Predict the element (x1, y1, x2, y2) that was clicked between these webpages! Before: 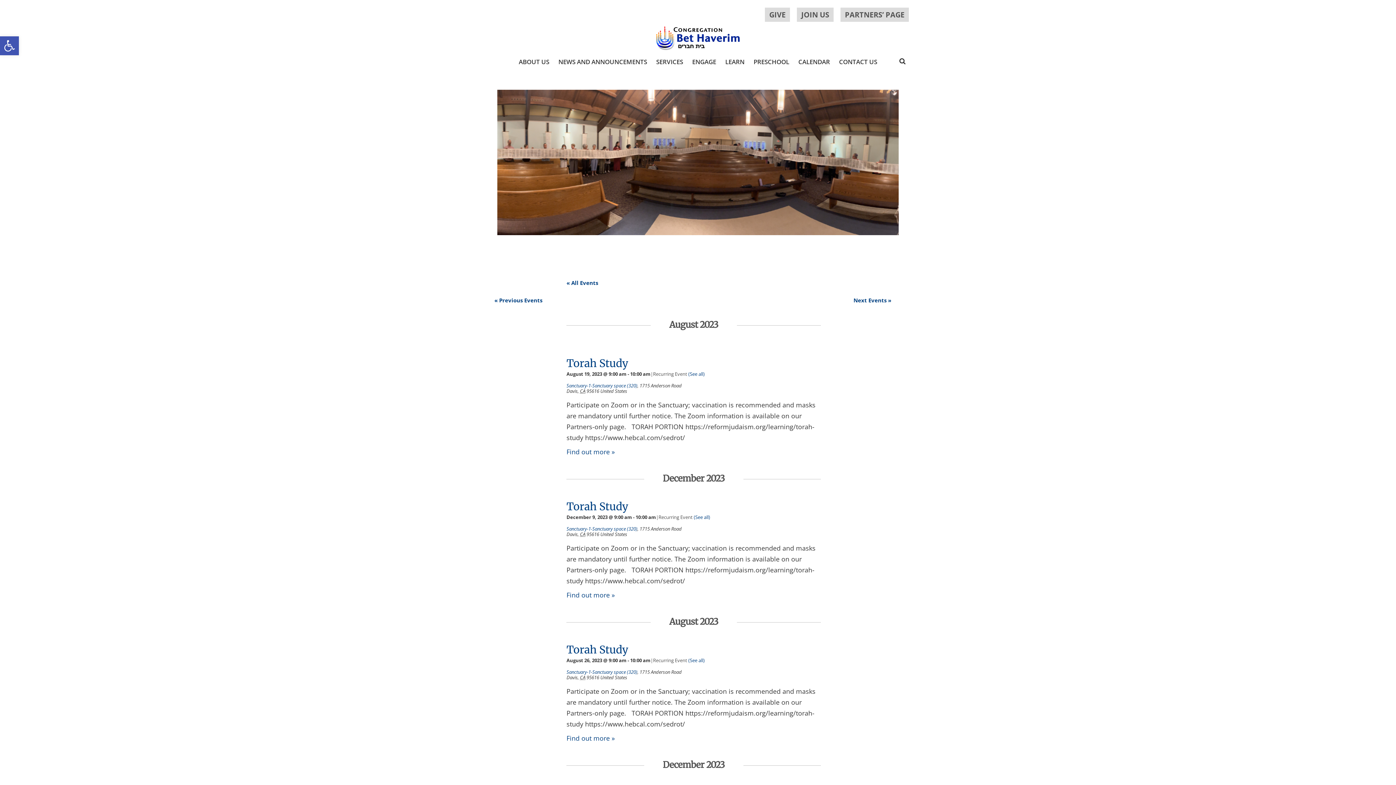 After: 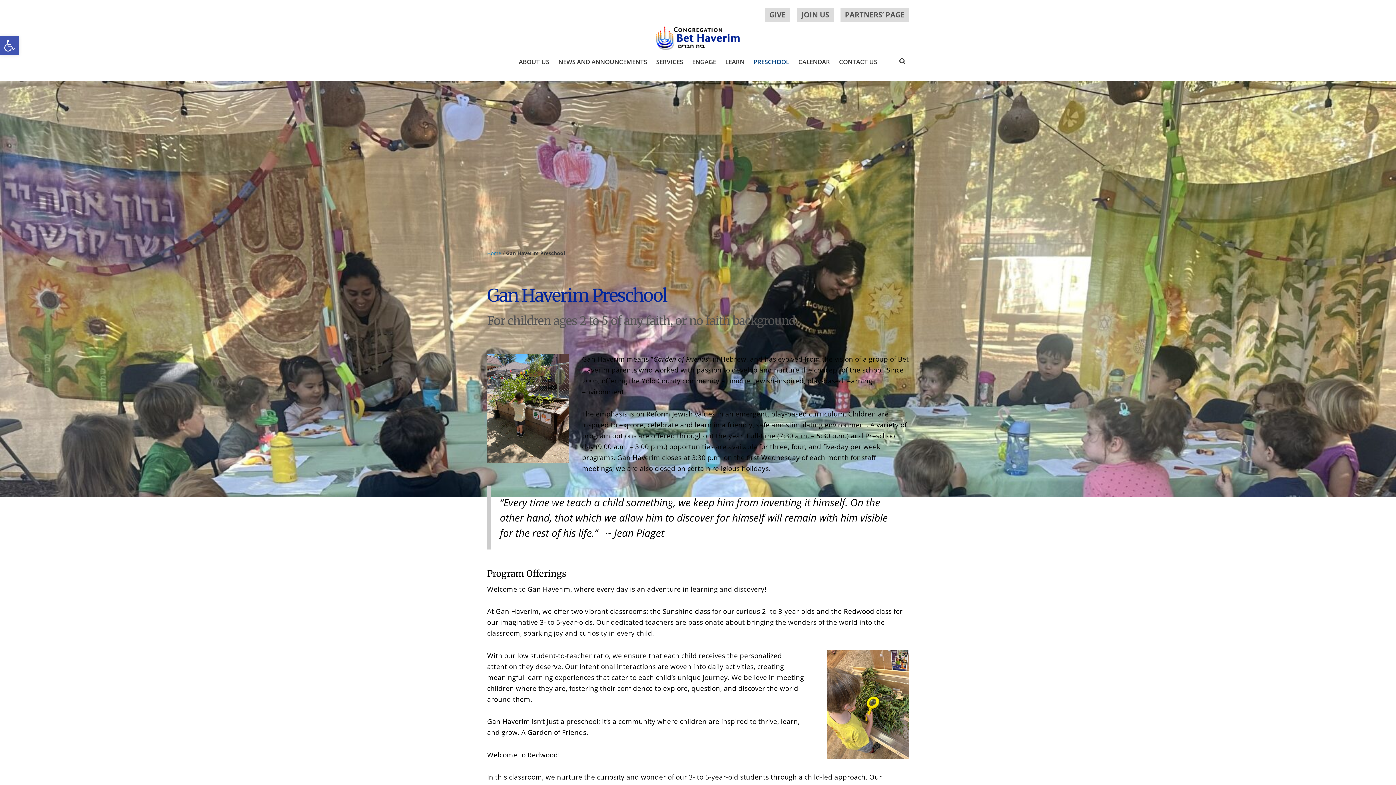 Action: bbox: (753, 56, 789, 67) label: PRESCHOOL